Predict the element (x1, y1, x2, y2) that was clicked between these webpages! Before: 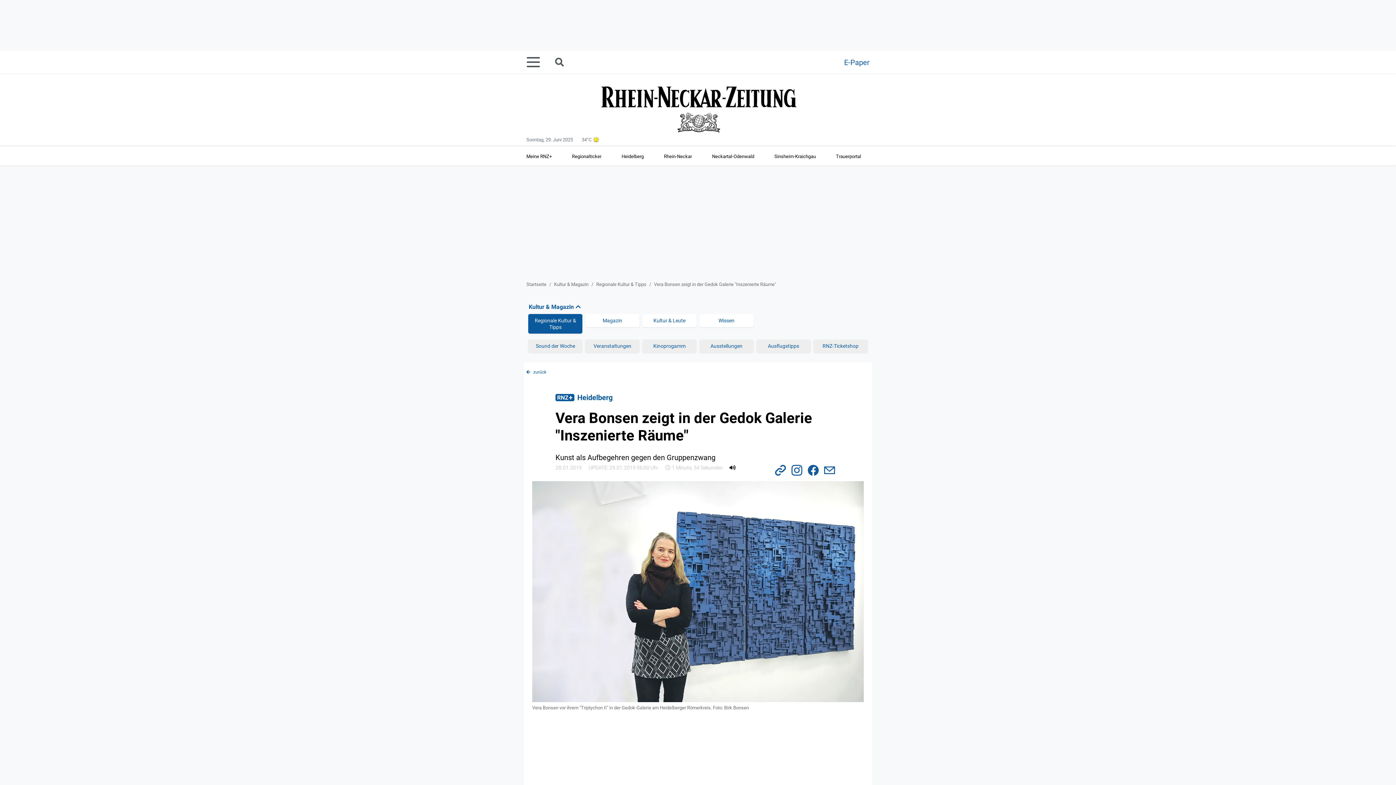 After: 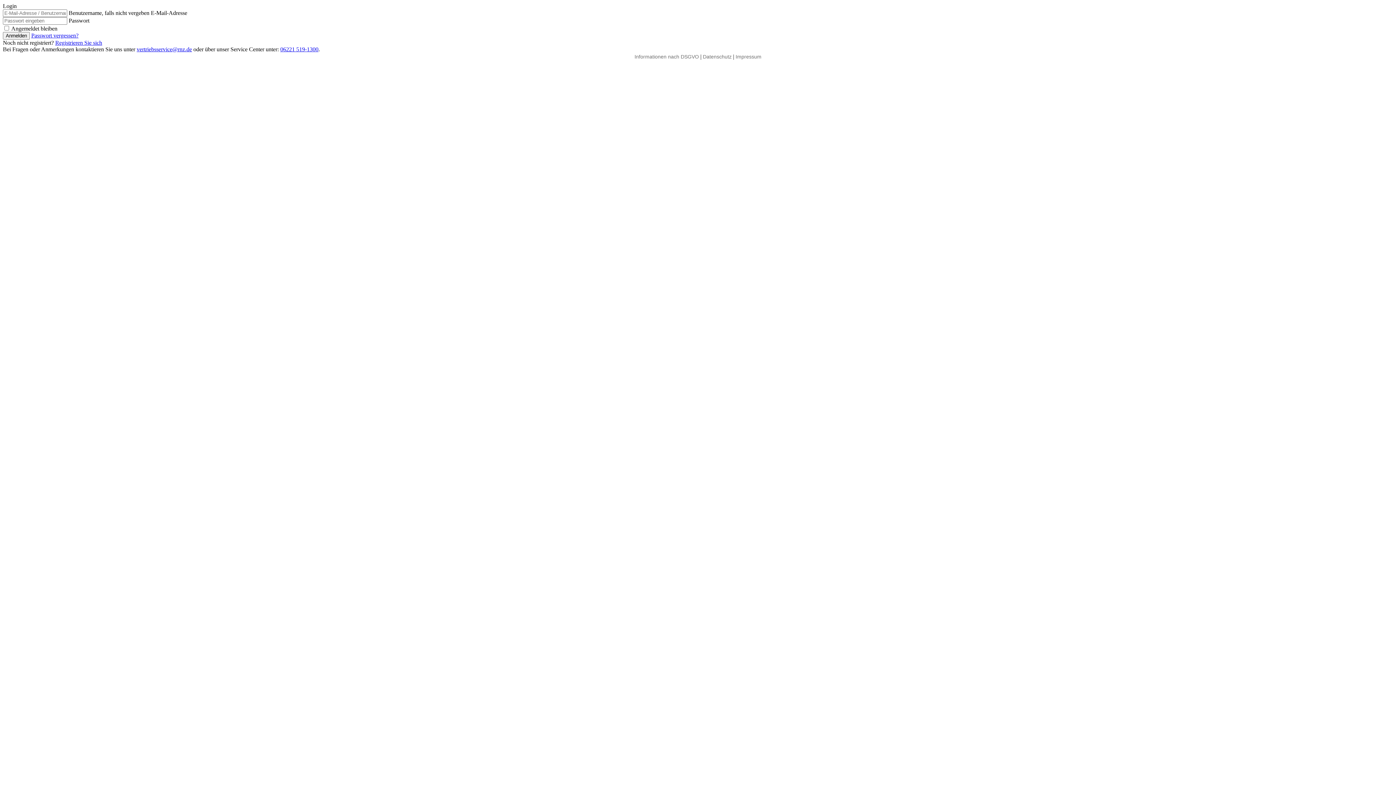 Action: label: E-Paper bbox: (844, 55, 869, 69)